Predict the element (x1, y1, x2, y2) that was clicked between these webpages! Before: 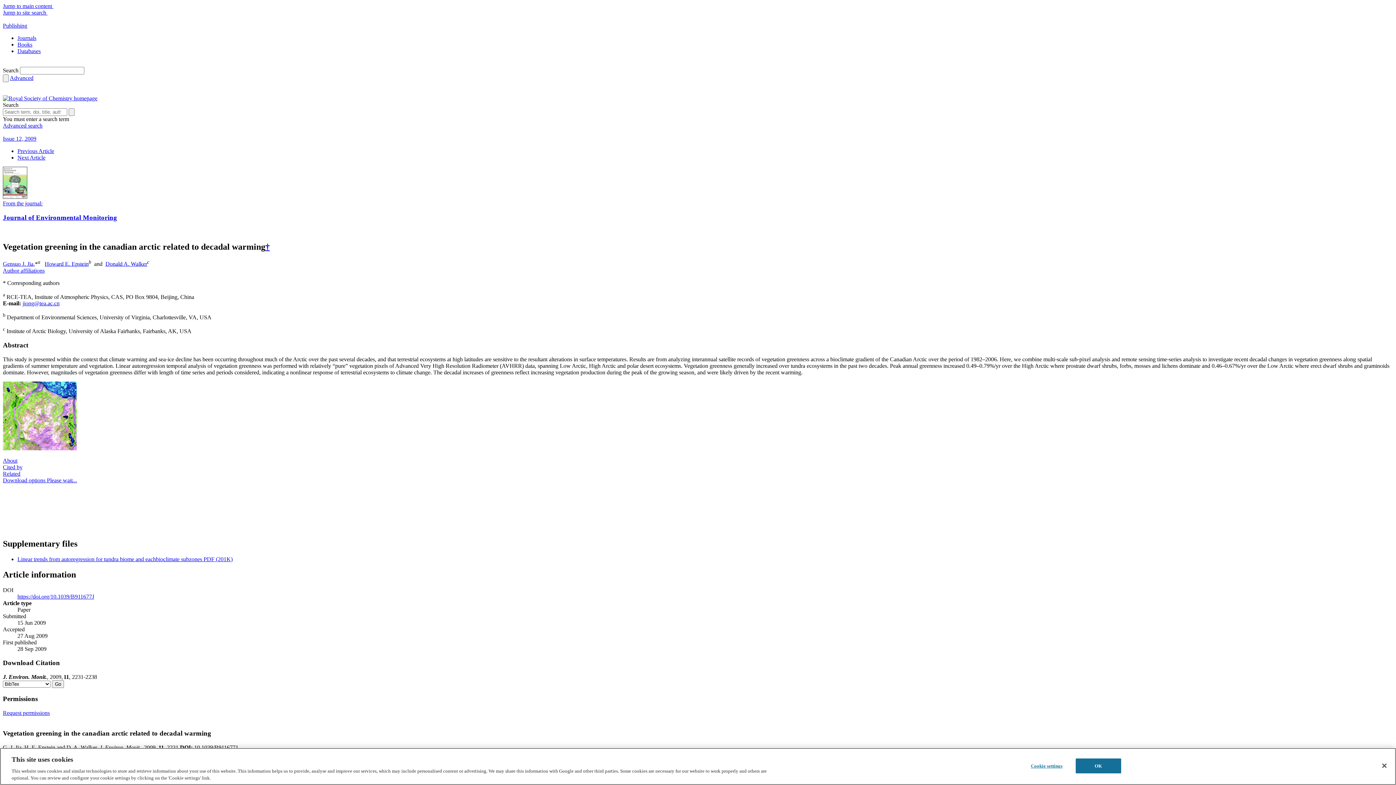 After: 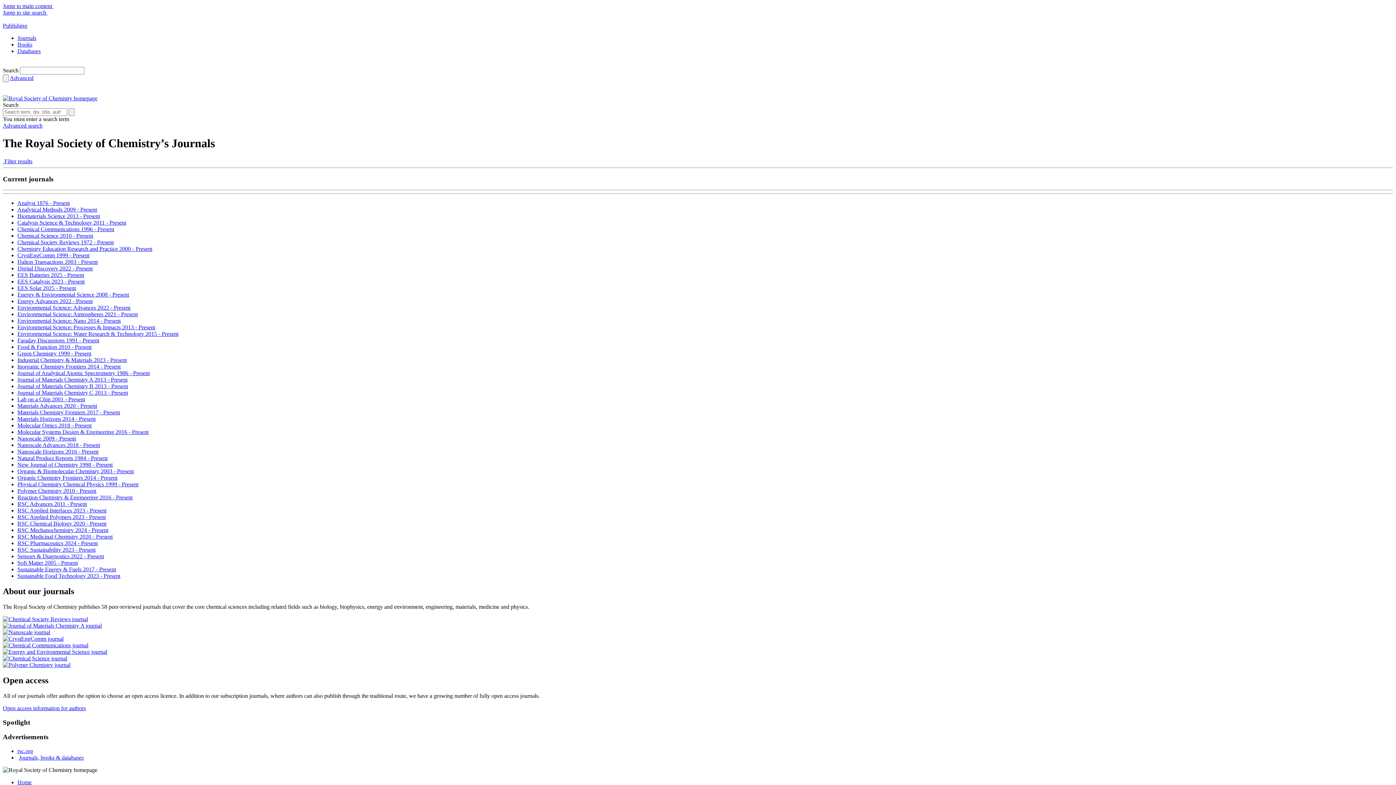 Action: label: Journals bbox: (17, 34, 36, 41)